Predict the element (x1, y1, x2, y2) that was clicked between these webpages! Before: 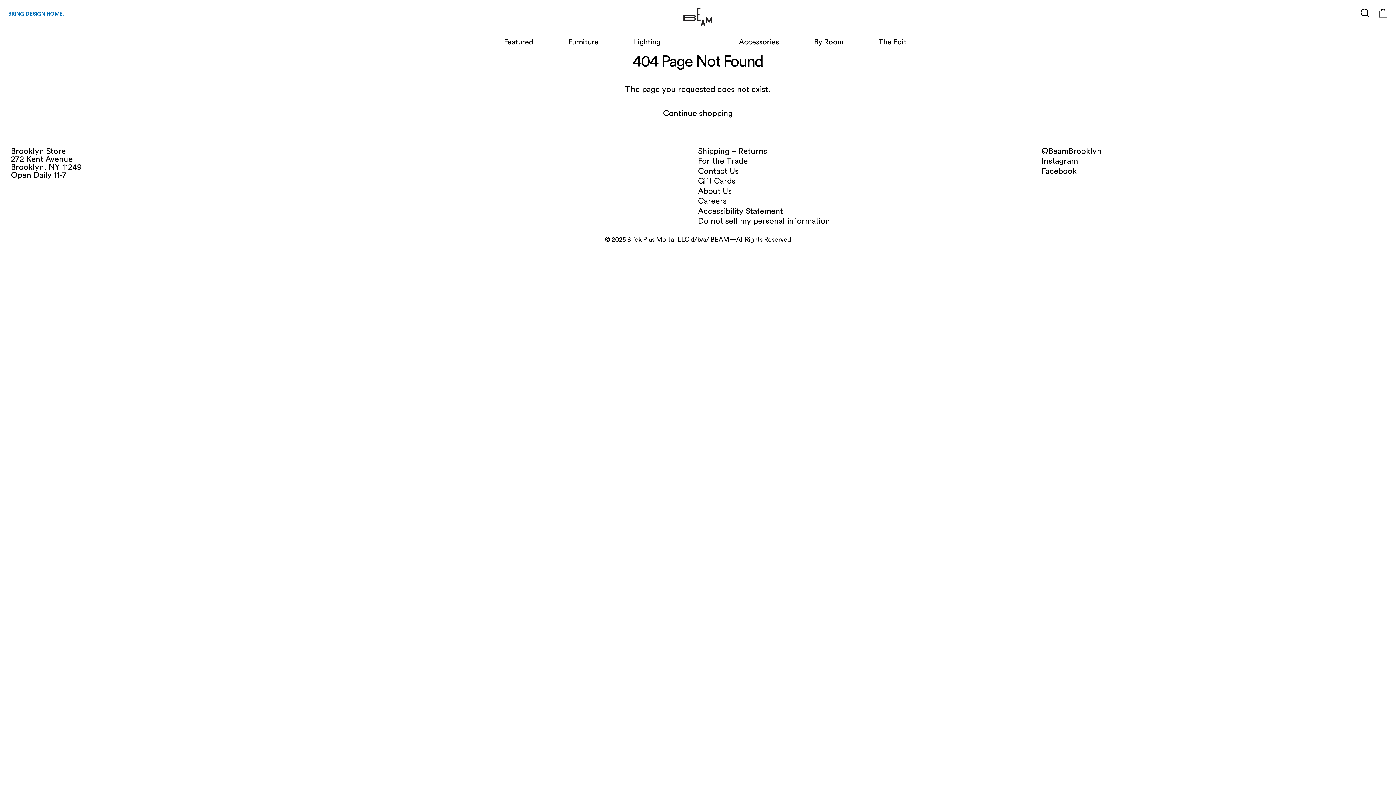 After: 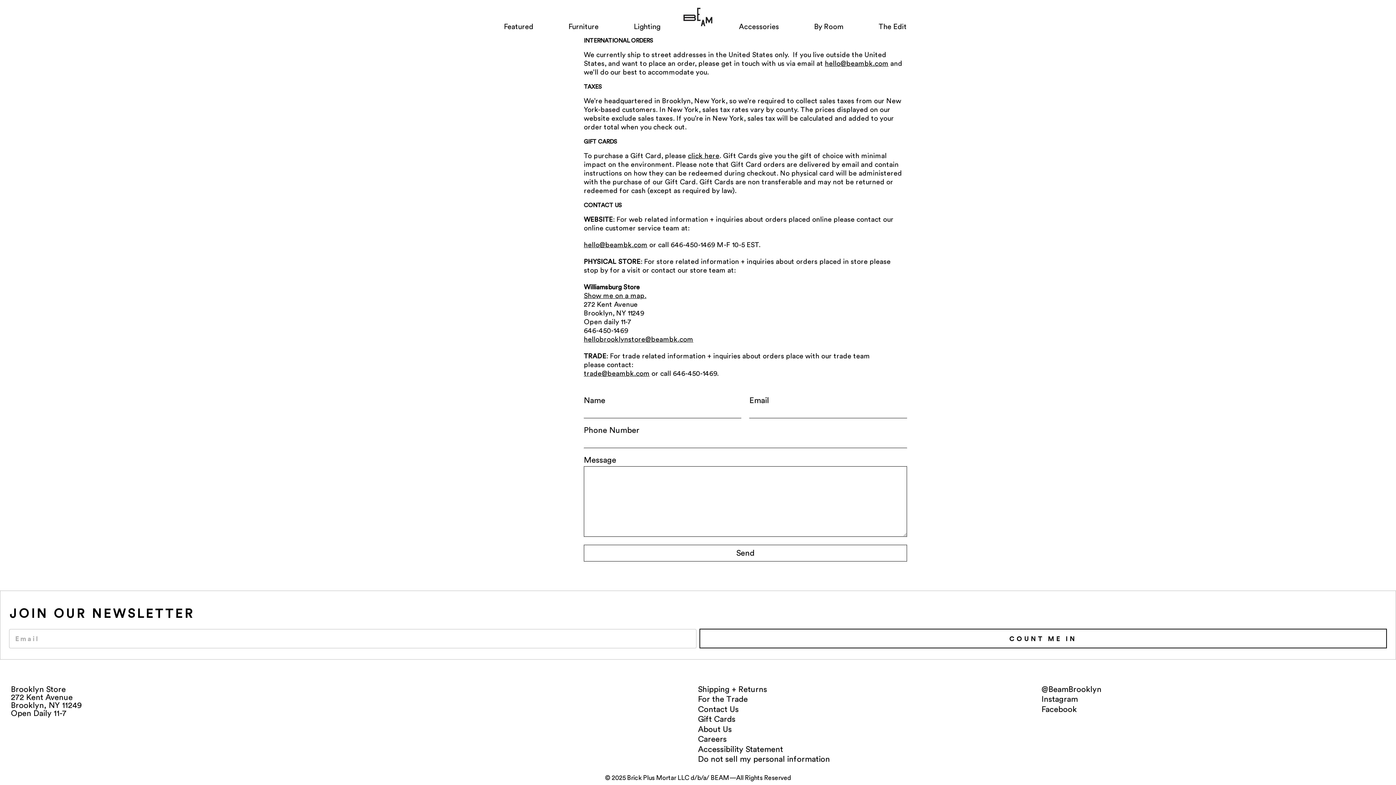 Action: label: Gift Cards bbox: (698, 177, 735, 185)